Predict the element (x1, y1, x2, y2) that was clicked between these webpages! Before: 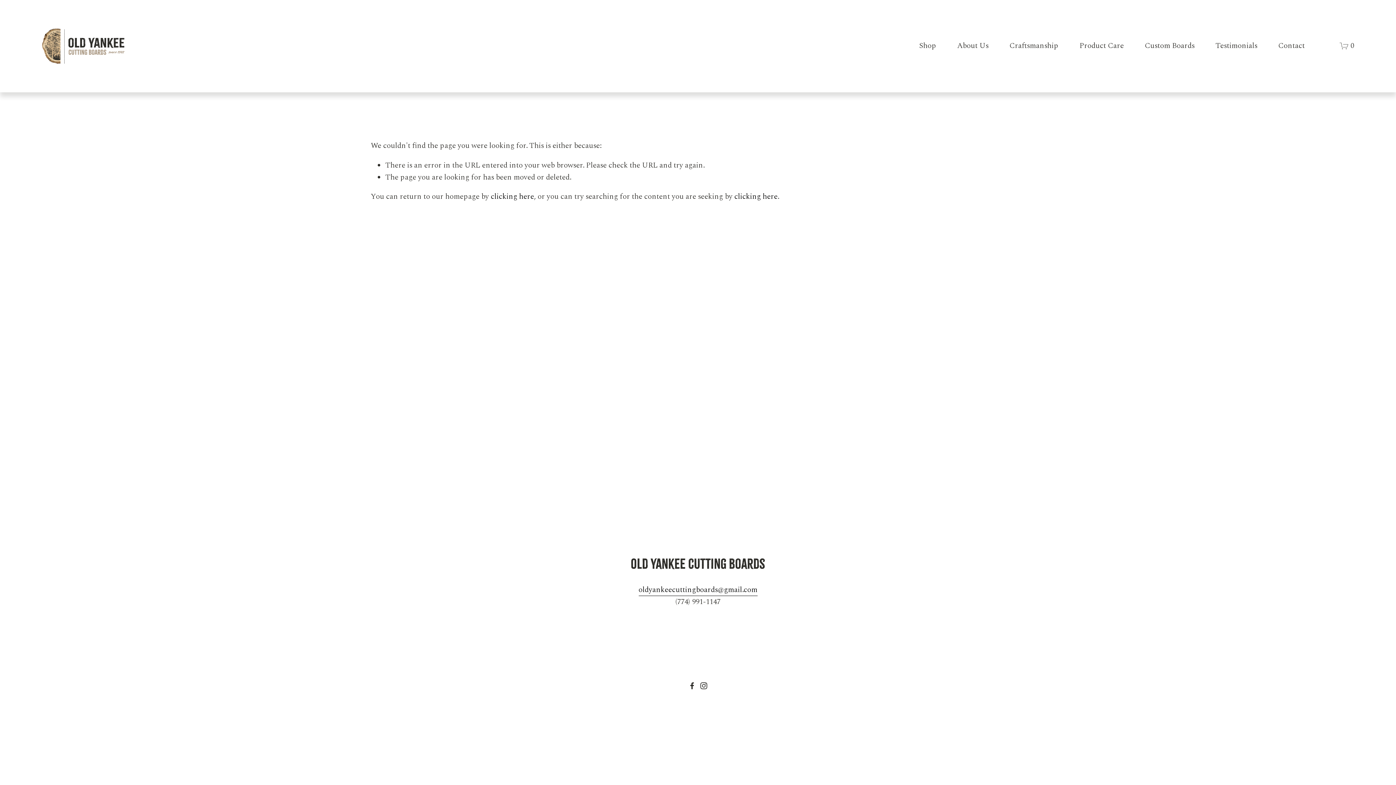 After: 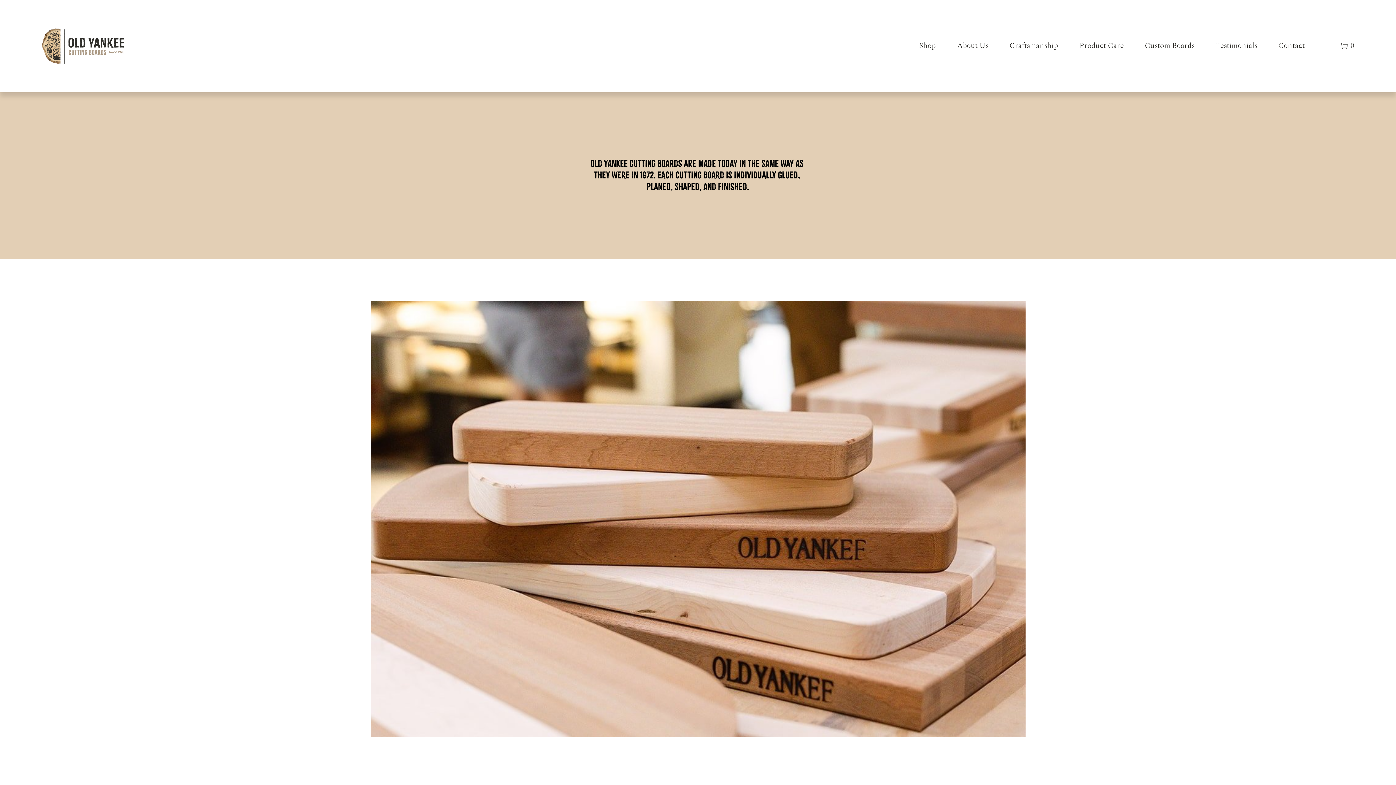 Action: bbox: (1009, 39, 1058, 52) label: Craftsmanship